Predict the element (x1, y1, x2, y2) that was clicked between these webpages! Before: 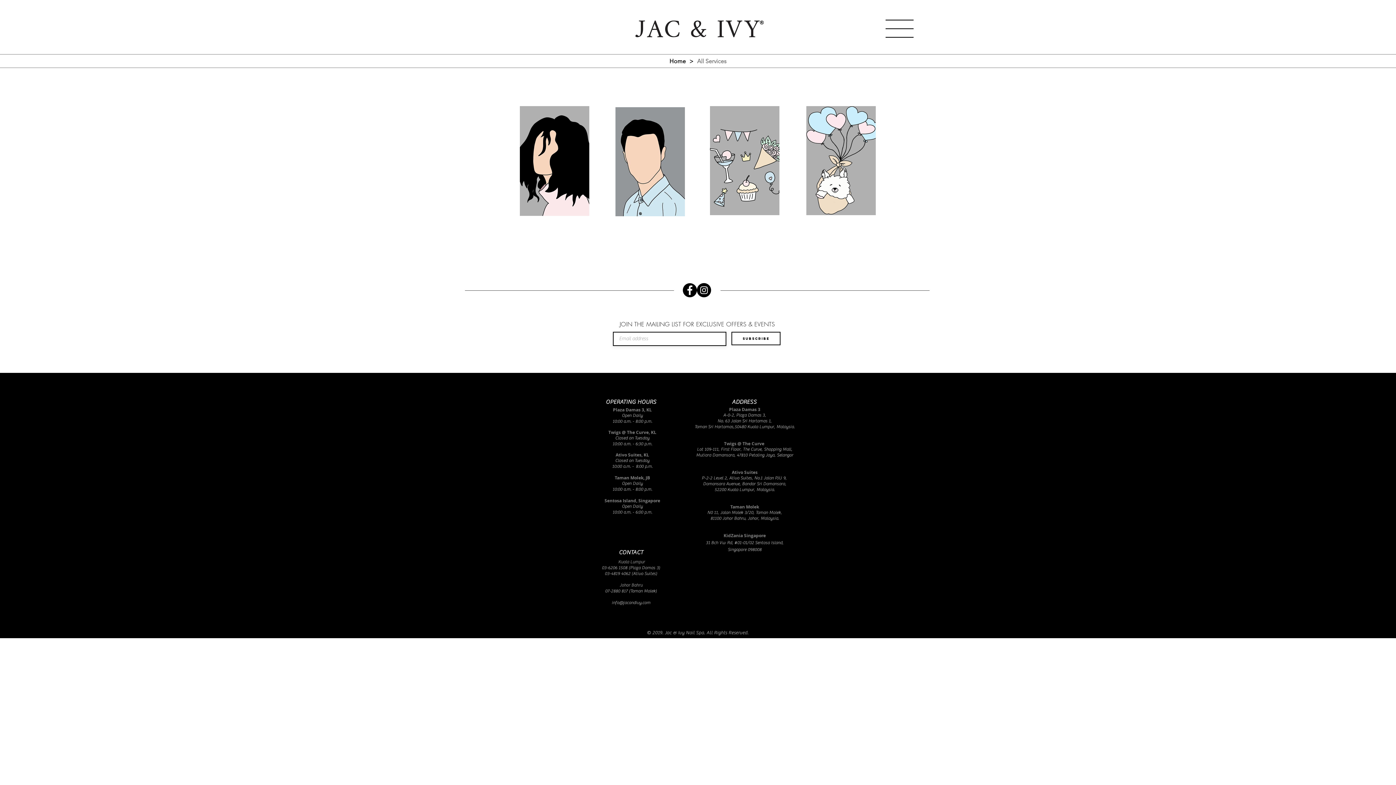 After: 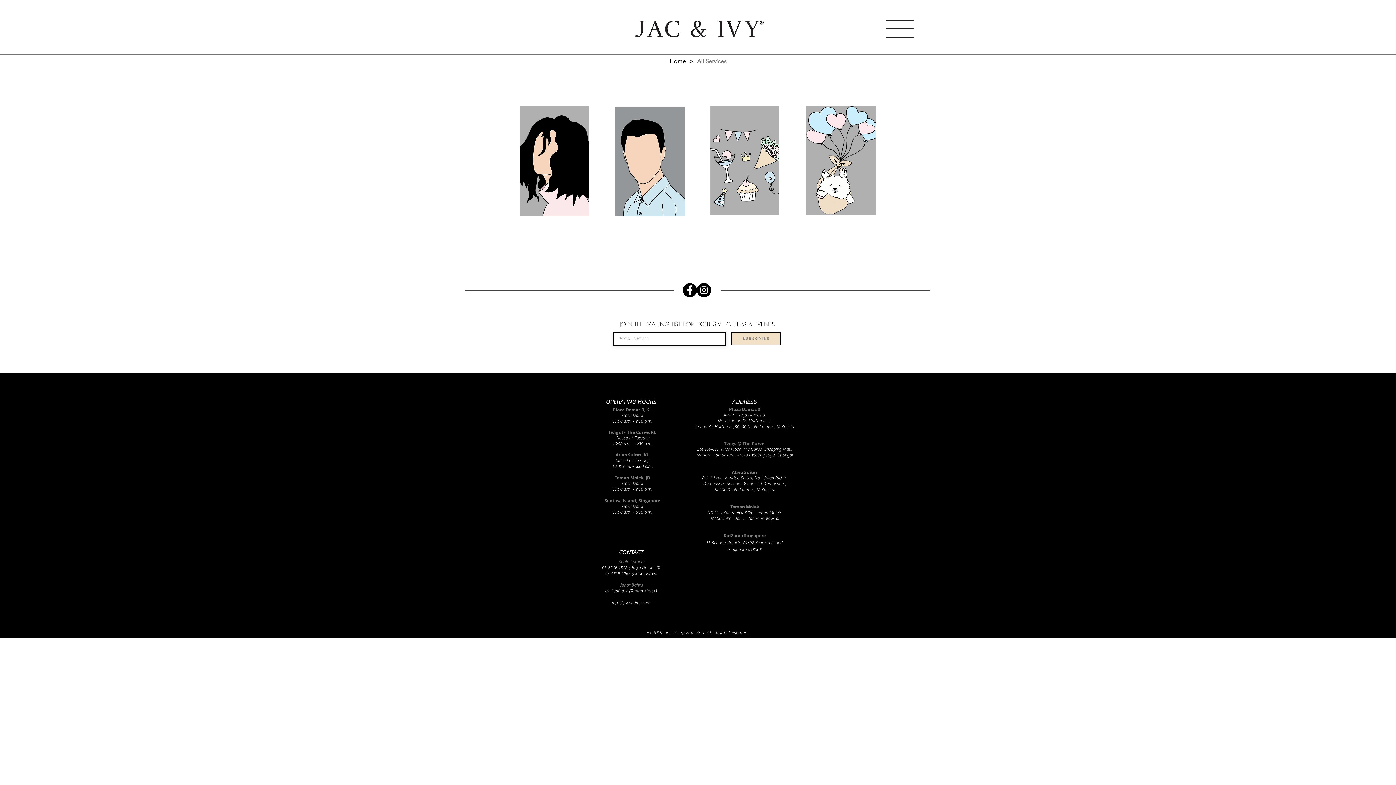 Action: bbox: (731, 332, 780, 345) label: subscribe